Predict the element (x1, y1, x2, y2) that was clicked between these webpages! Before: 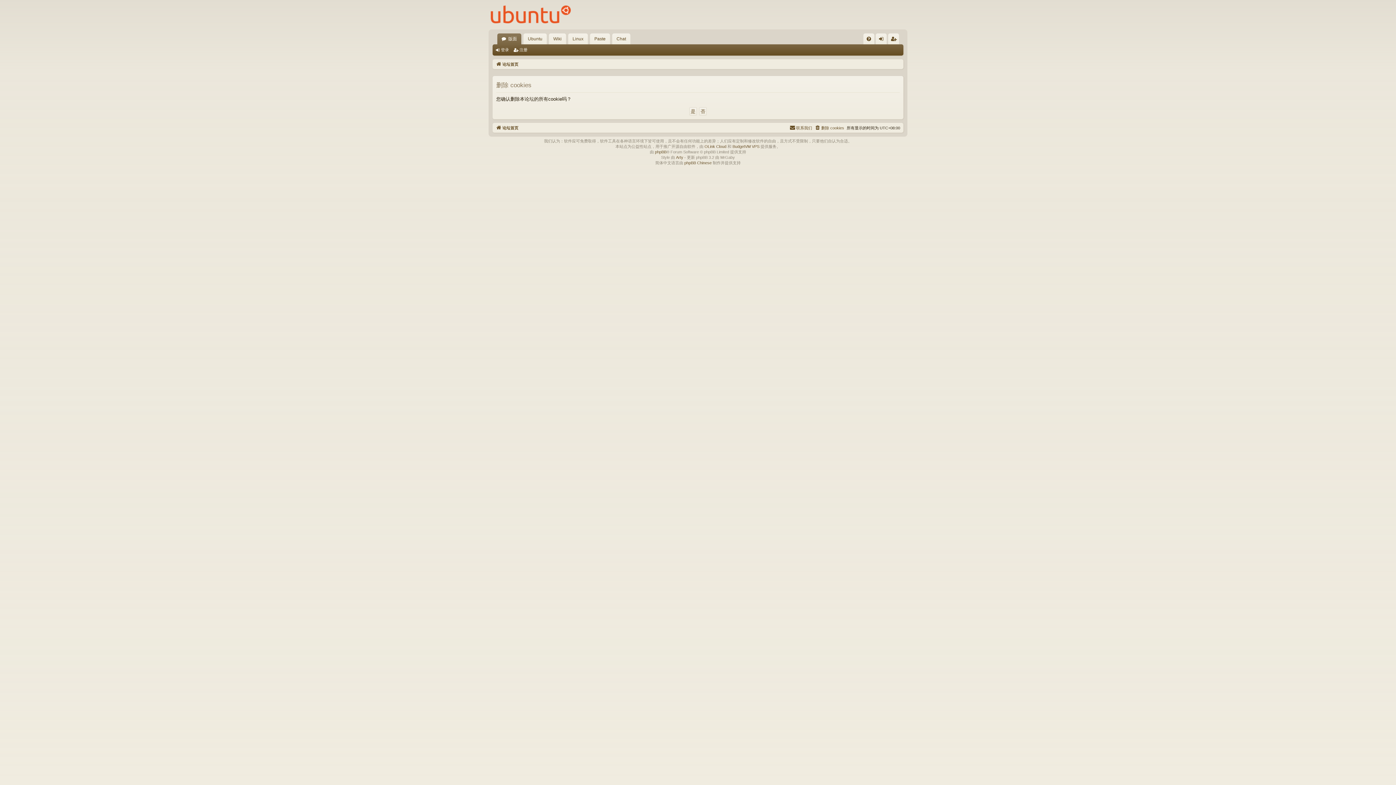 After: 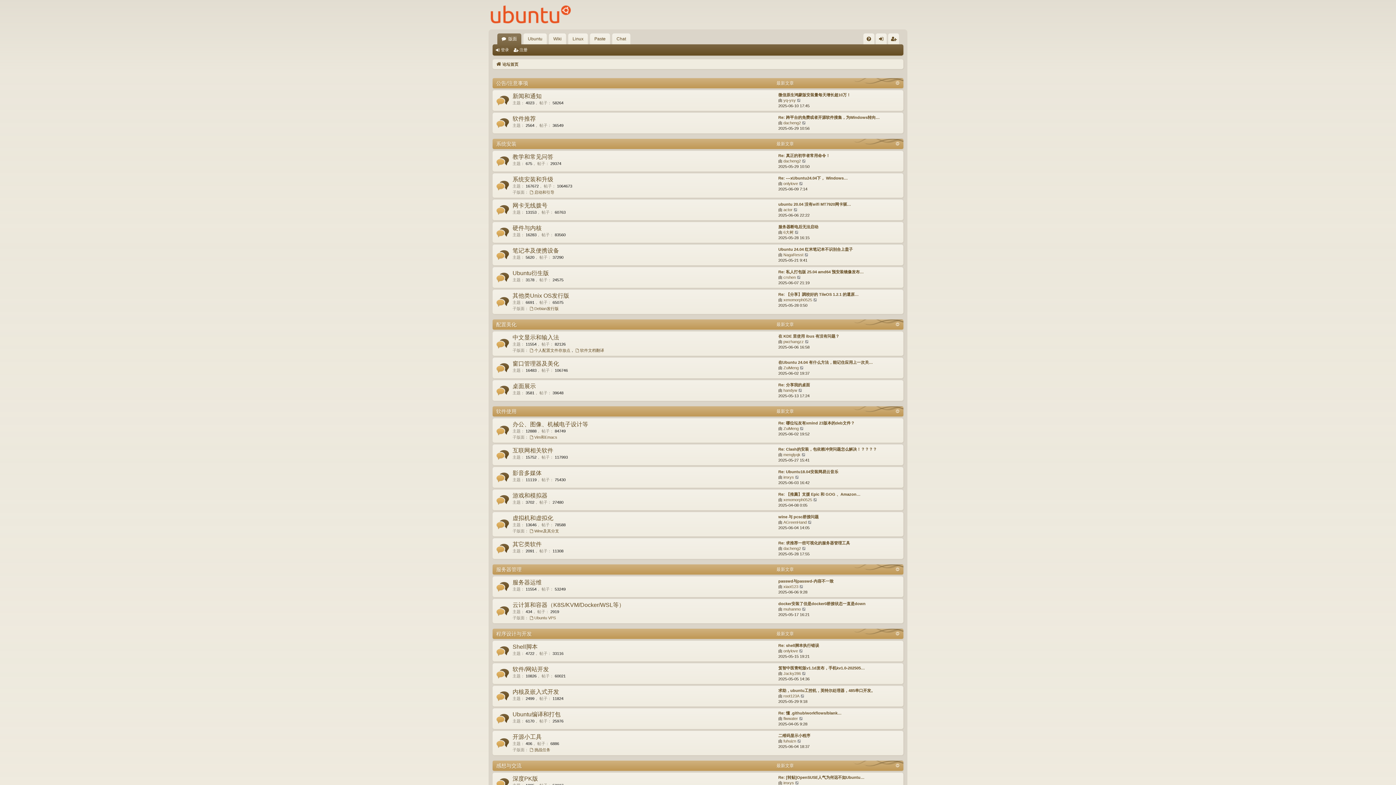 Action: bbox: (497, 33, 521, 44) label: 版面